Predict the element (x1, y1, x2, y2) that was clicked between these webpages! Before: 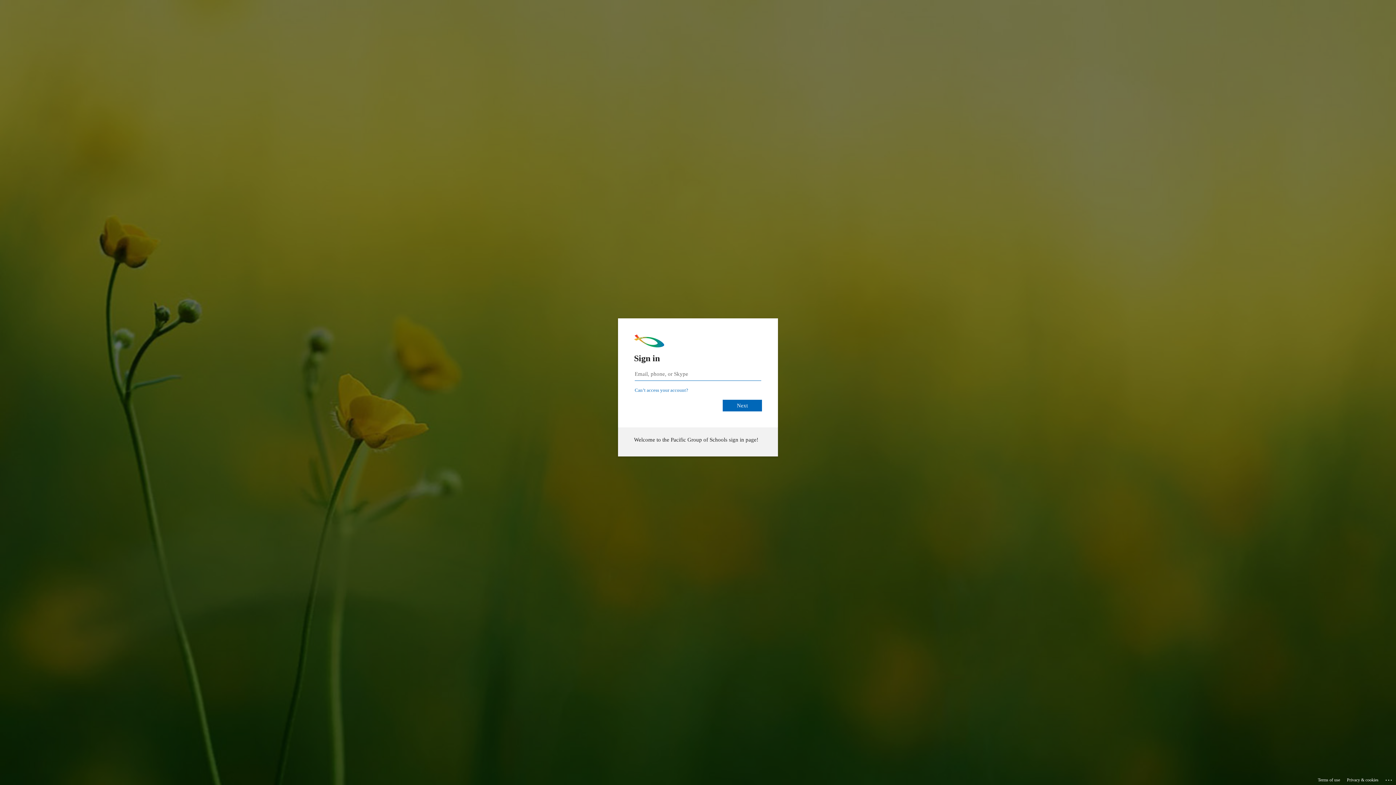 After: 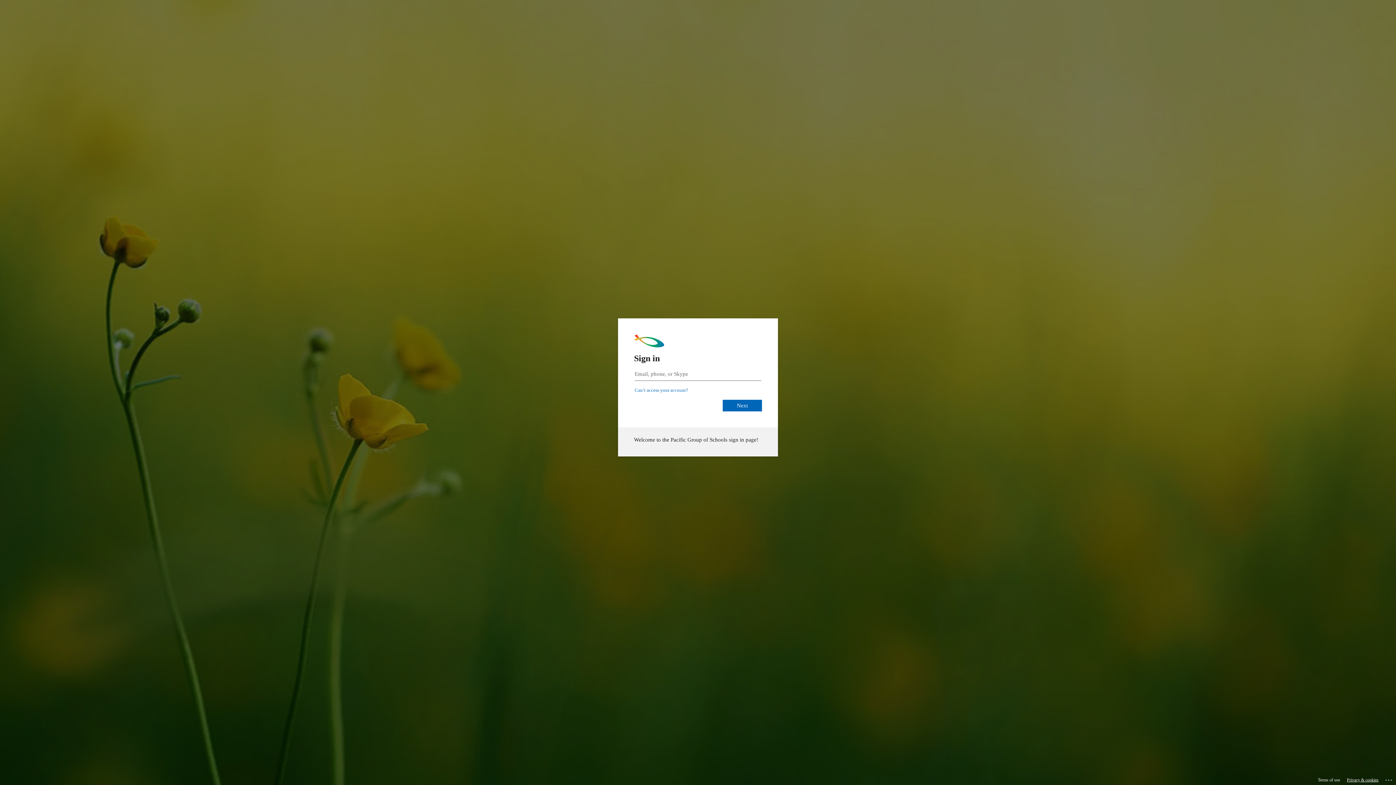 Action: bbox: (1347, 775, 1378, 785) label: Privacy & cookies